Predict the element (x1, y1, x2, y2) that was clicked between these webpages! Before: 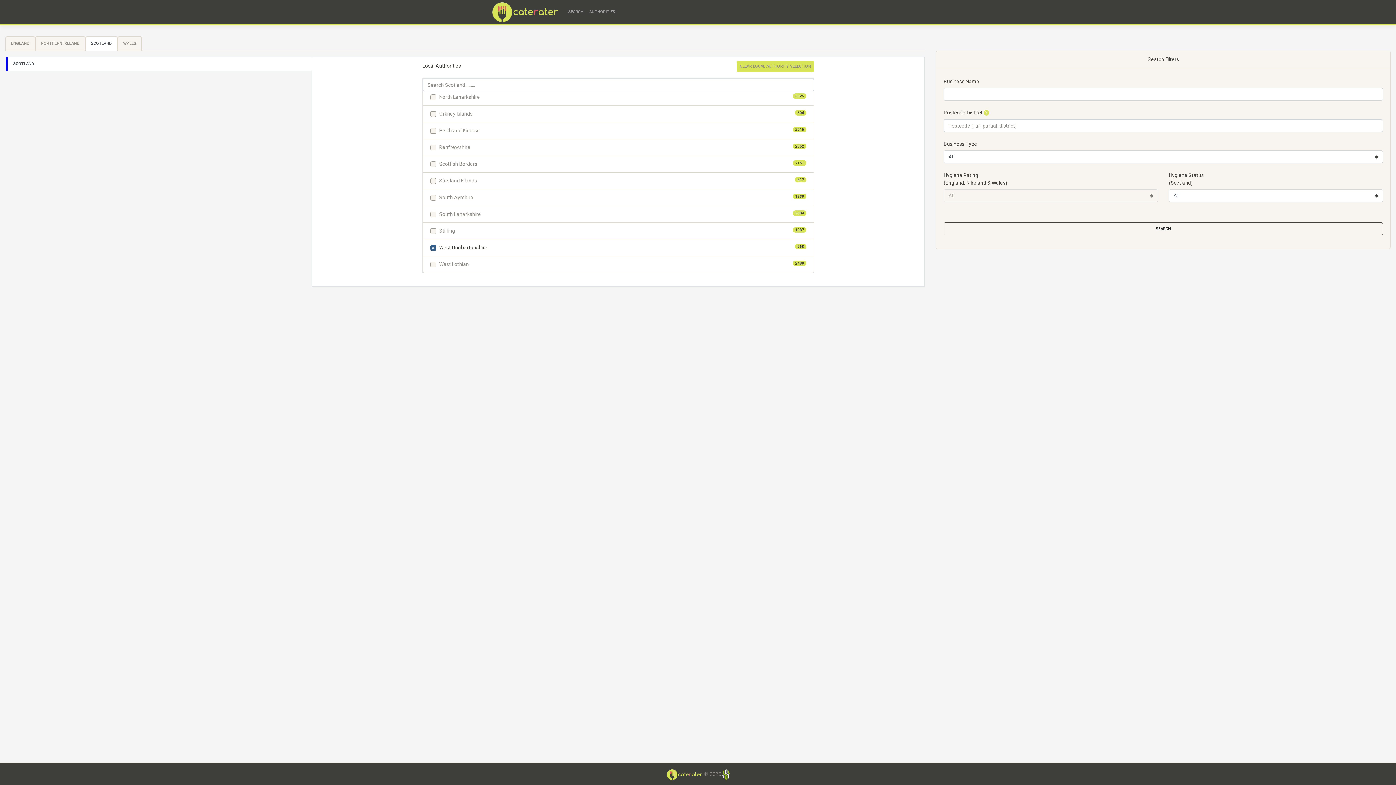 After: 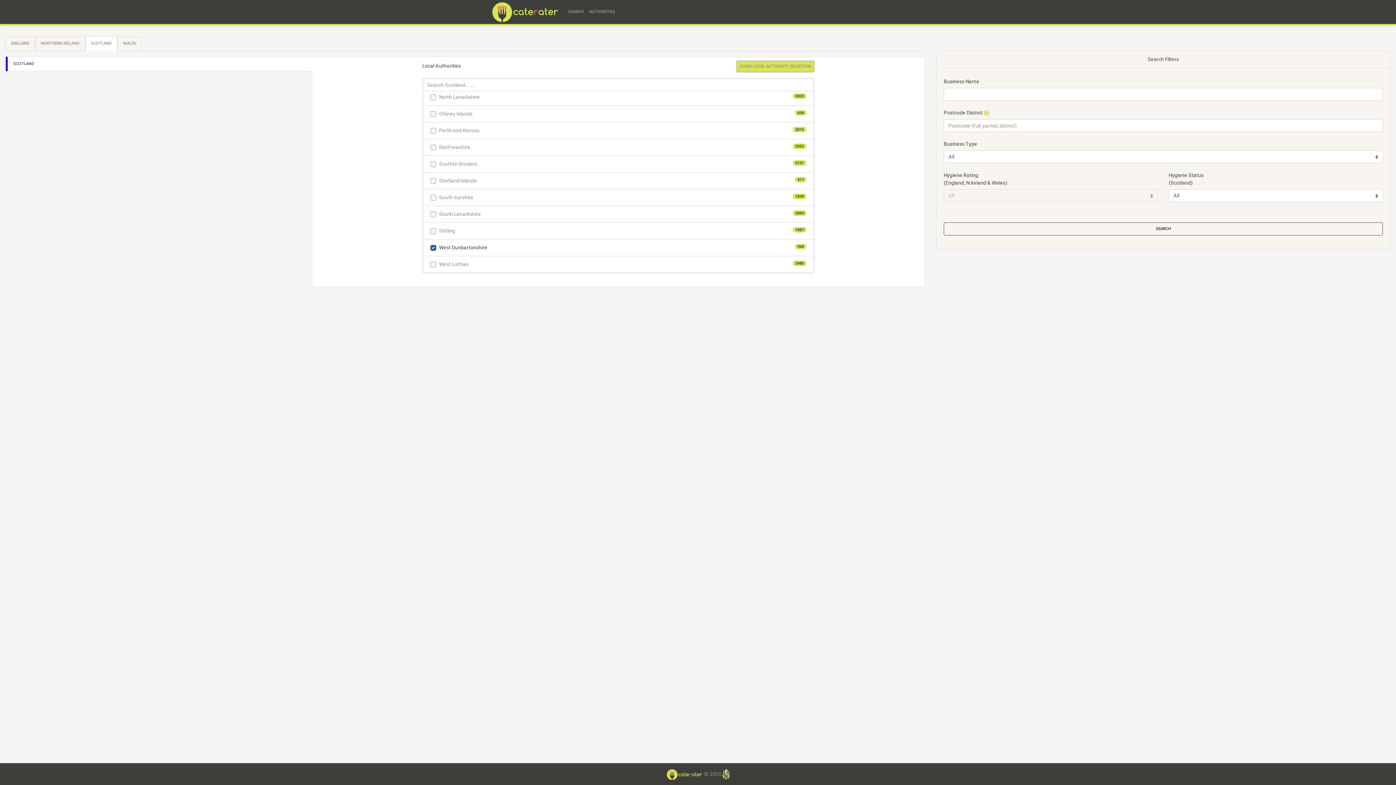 Action: bbox: (85, 36, 117, 50) label: SCOTLAND